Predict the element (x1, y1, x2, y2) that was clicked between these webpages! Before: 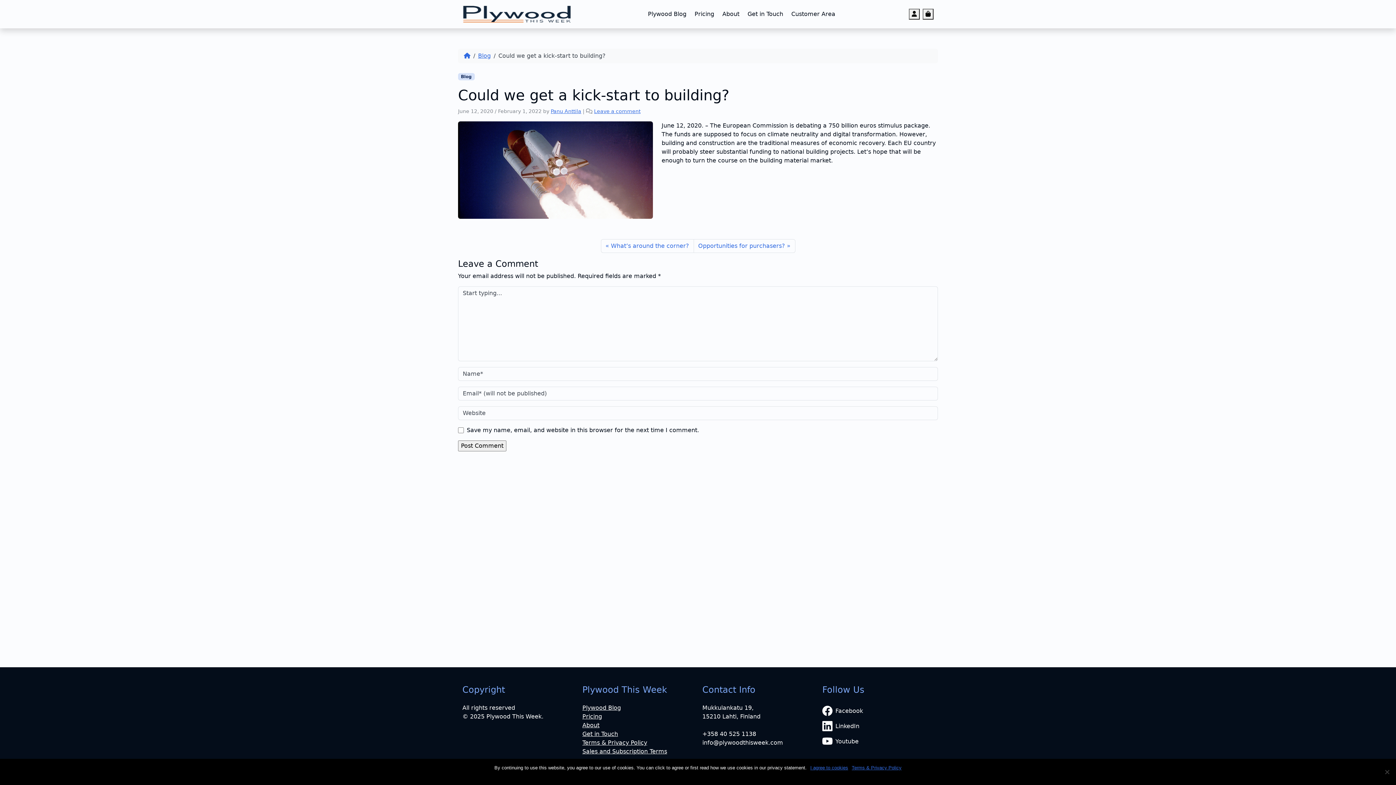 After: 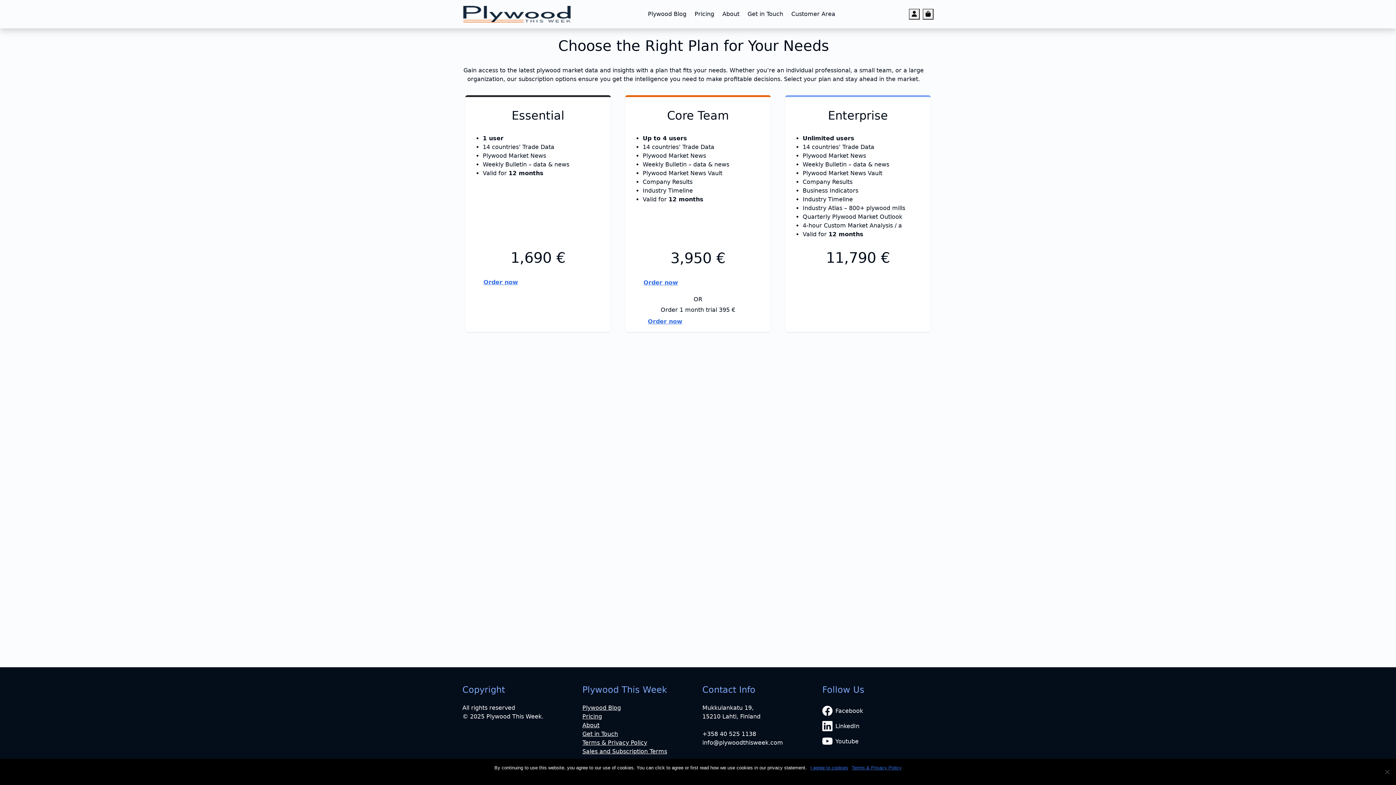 Action: bbox: (582, 713, 602, 720) label: Pricing